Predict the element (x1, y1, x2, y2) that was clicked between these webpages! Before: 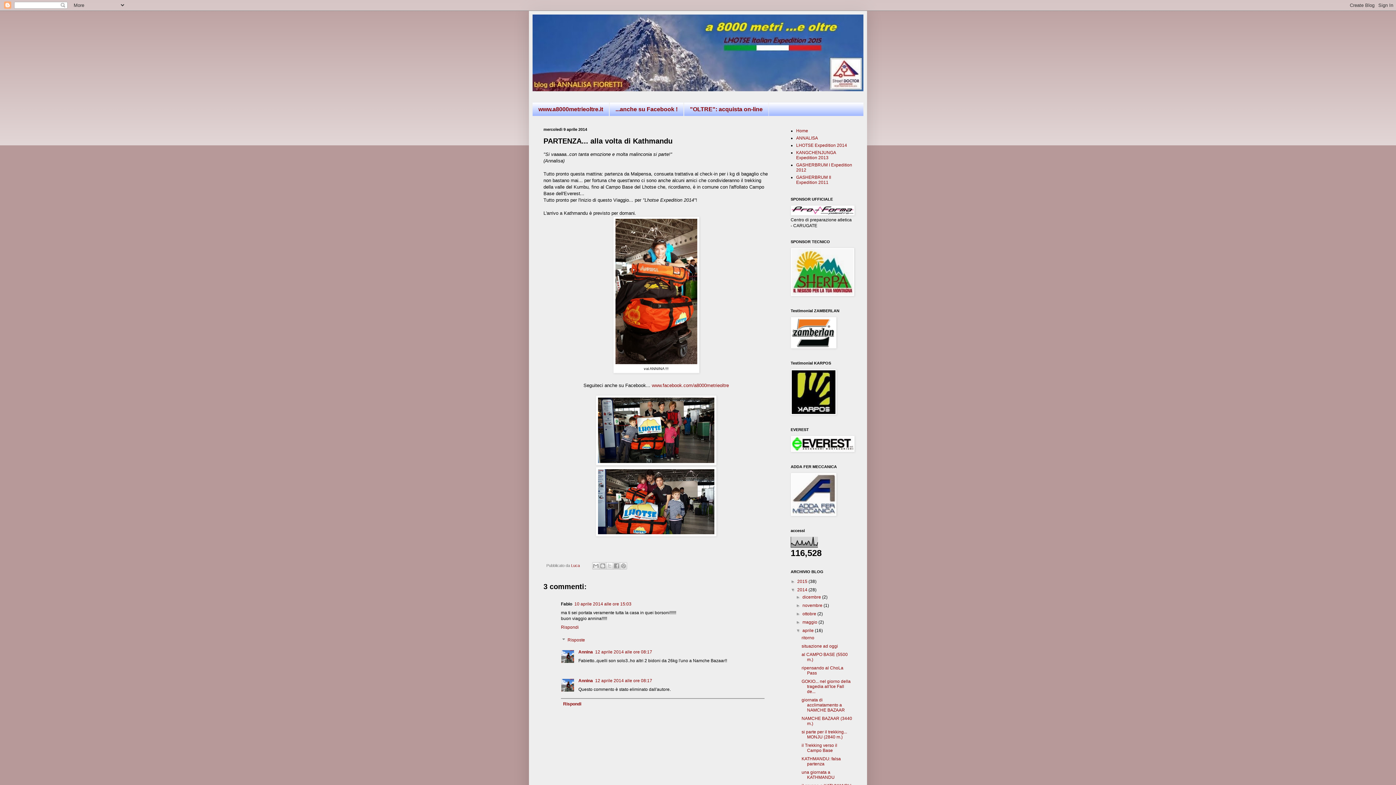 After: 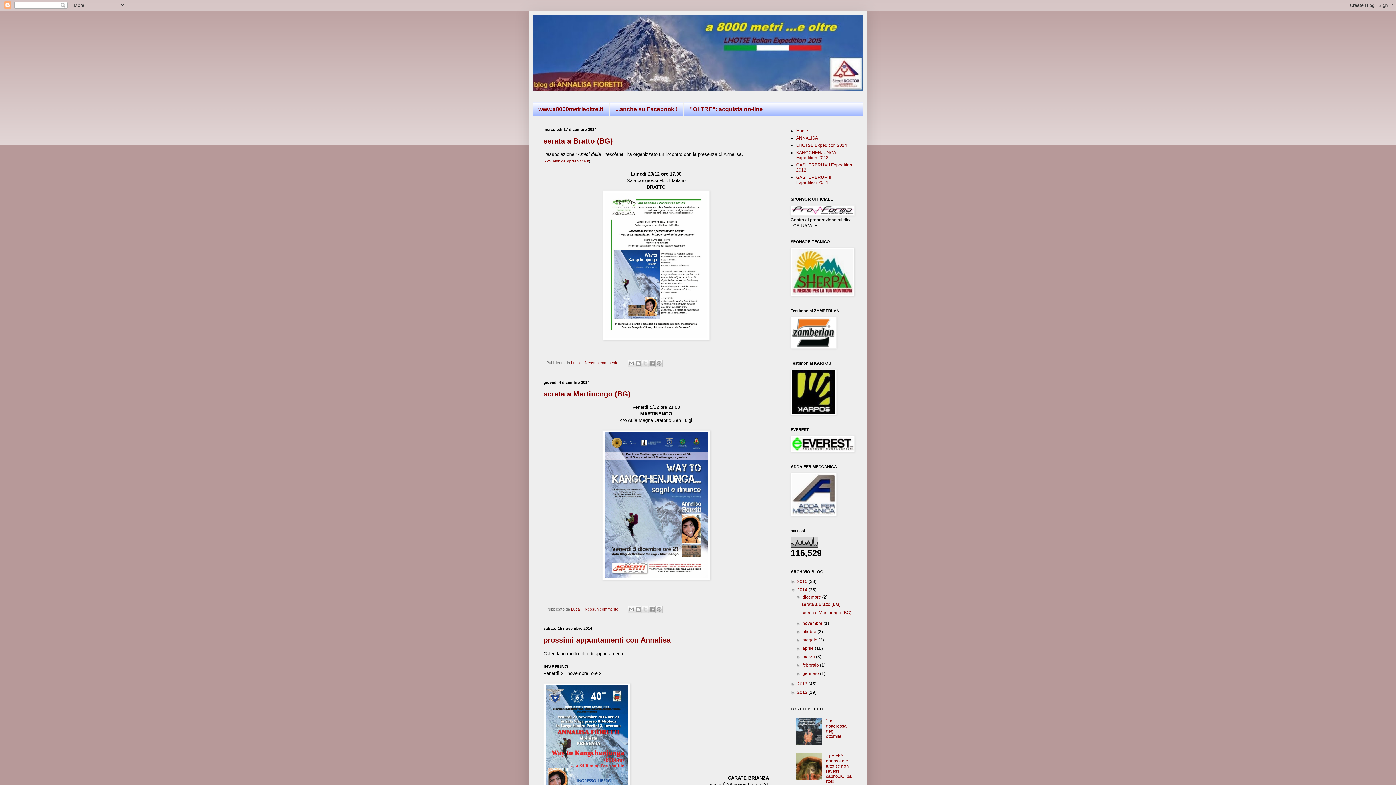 Action: label: 2014  bbox: (797, 587, 808, 592)